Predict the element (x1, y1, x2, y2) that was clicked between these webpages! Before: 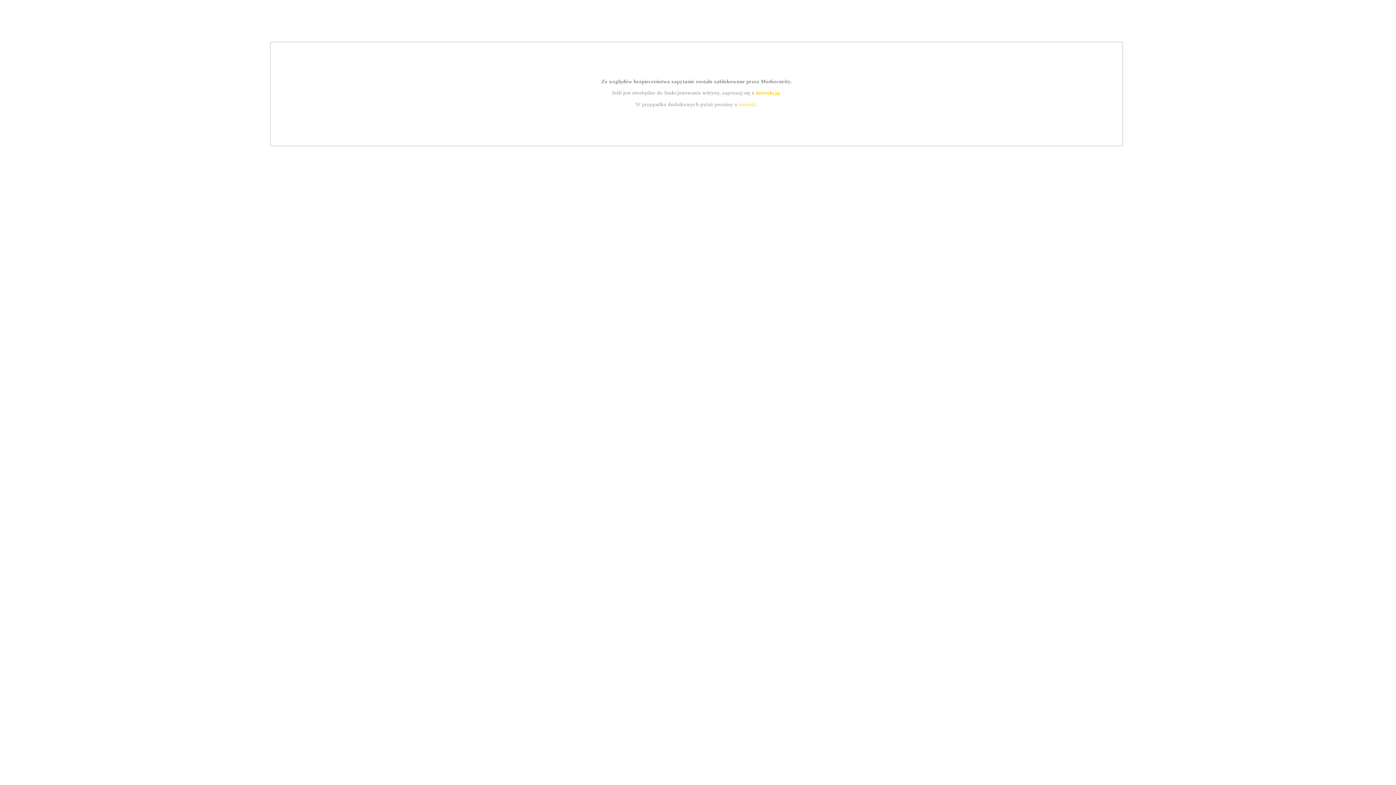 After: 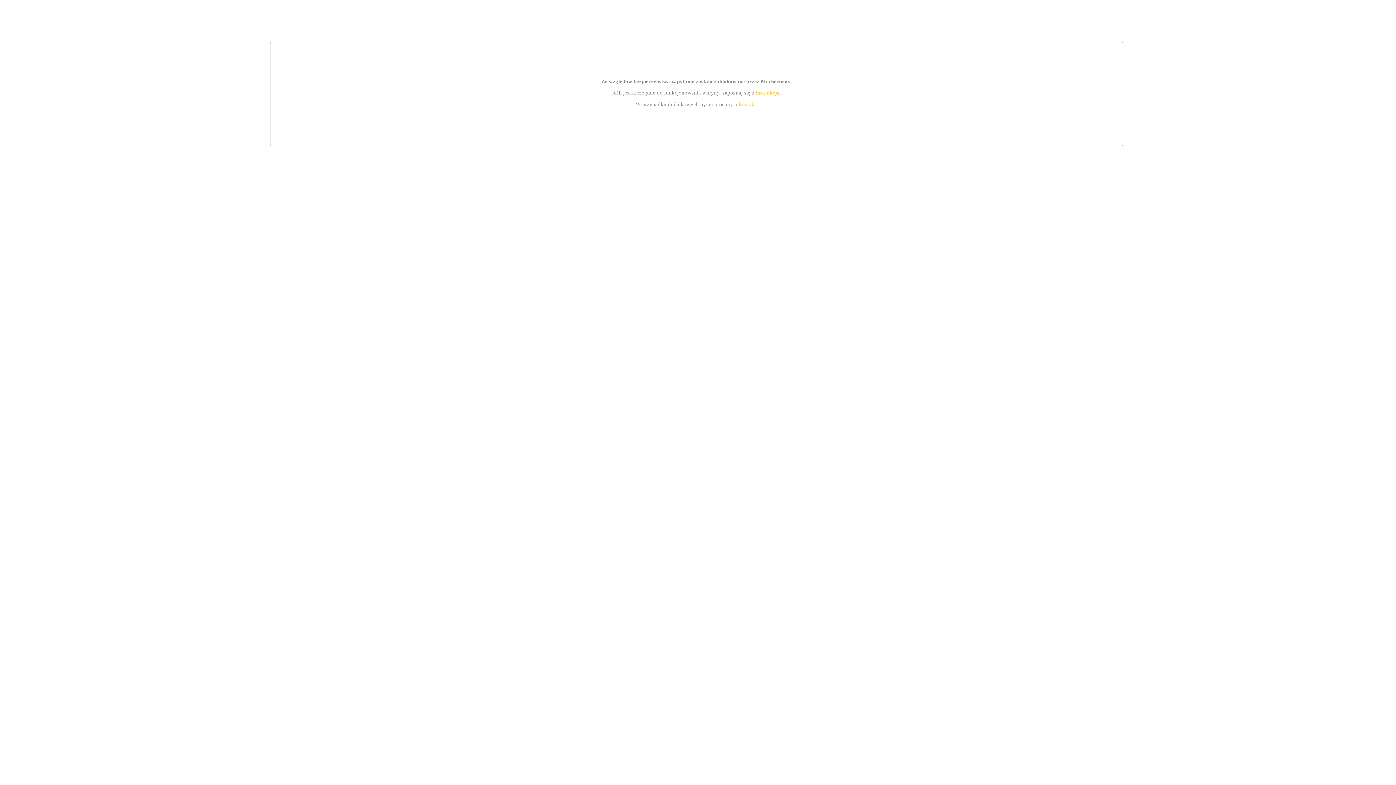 Action: bbox: (755, 89, 779, 95) label: instrukcją